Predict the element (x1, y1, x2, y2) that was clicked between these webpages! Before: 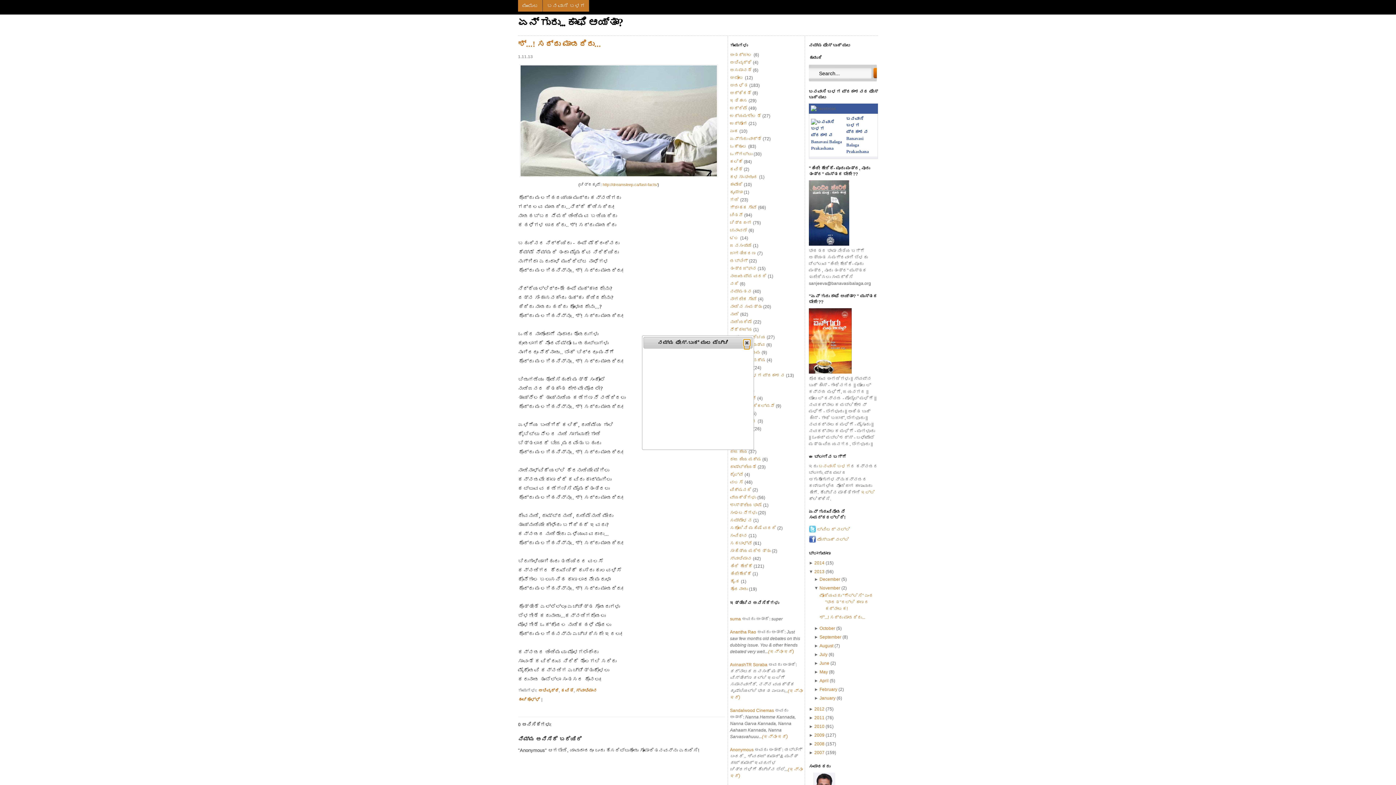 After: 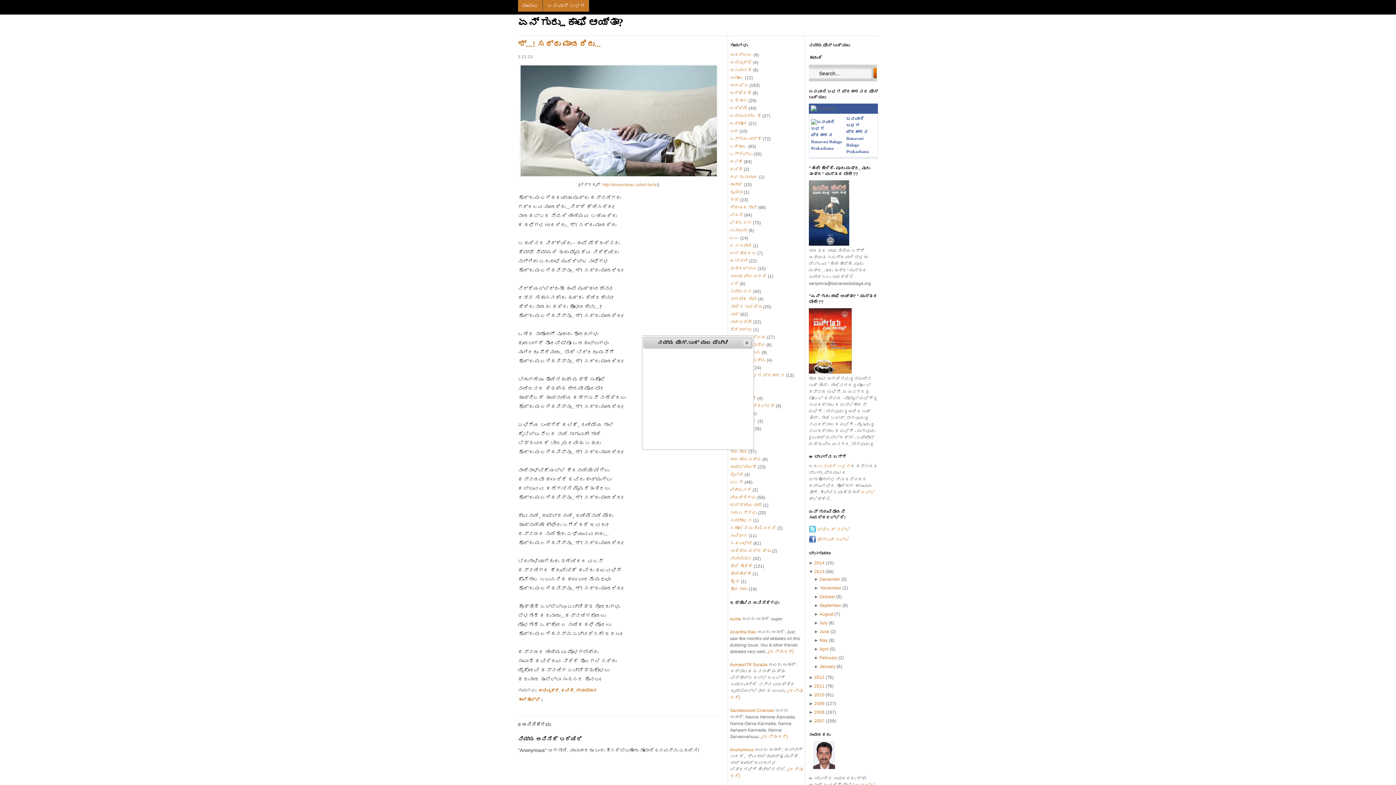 Action: bbox: (814, 585, 819, 590) label: ▼ 